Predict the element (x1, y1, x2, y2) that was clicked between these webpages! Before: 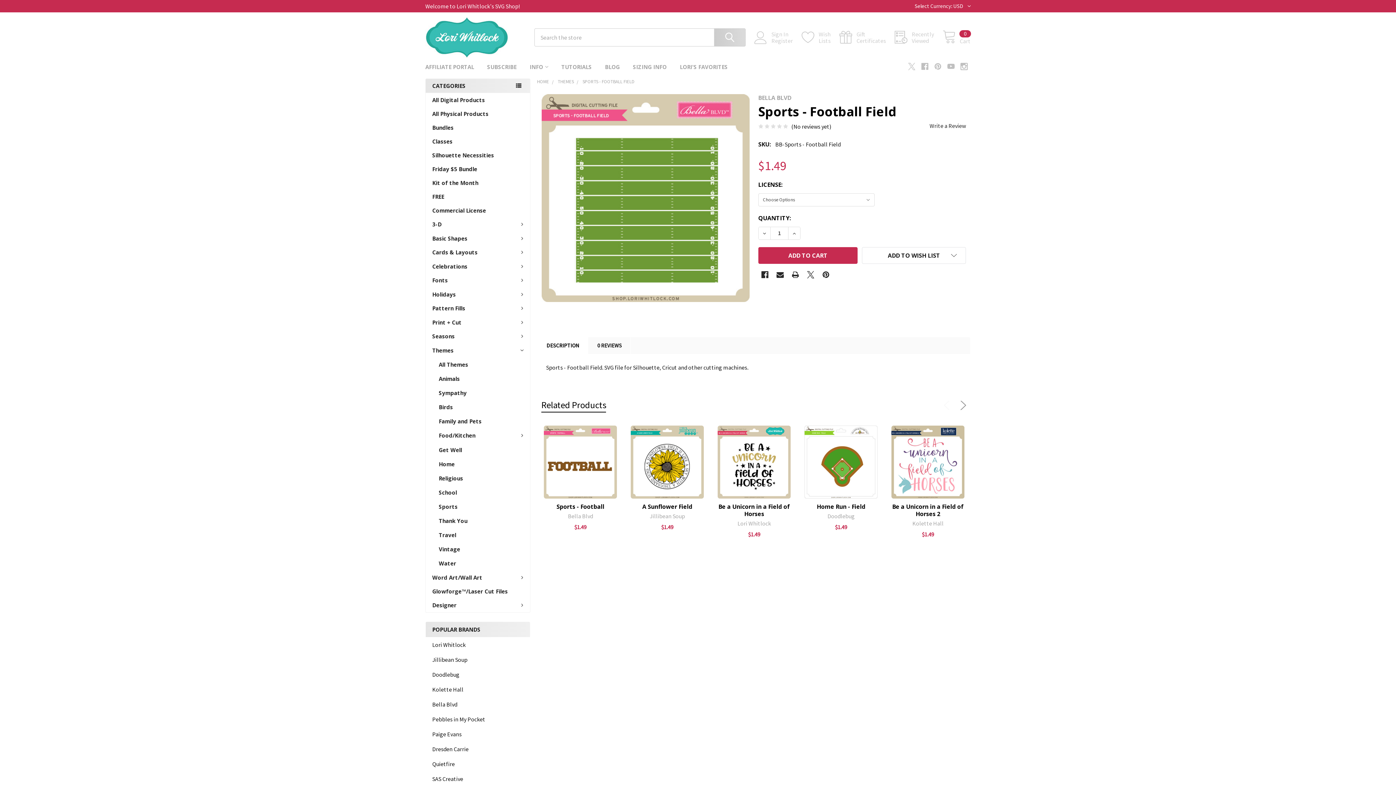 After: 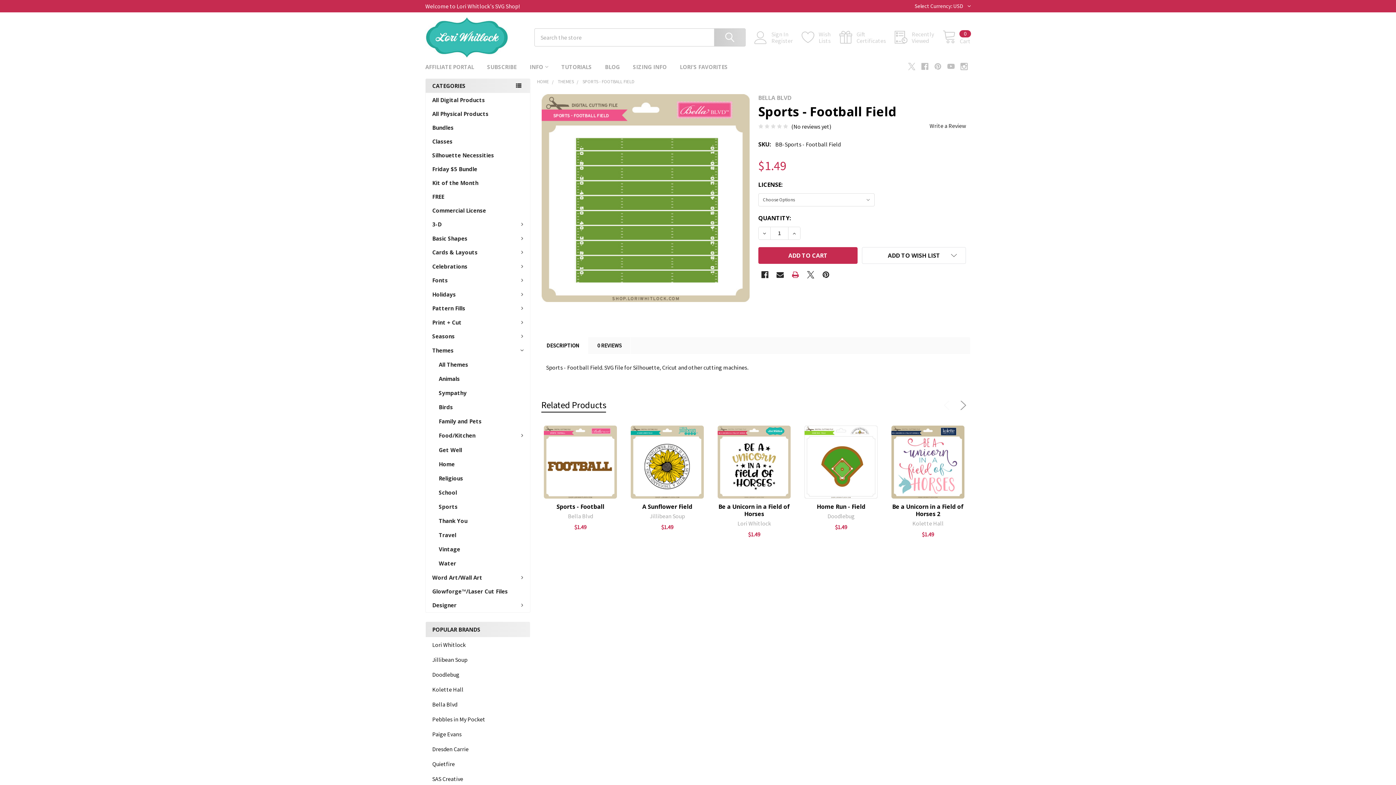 Action: label: Print  bbox: (788, 268, 802, 281)